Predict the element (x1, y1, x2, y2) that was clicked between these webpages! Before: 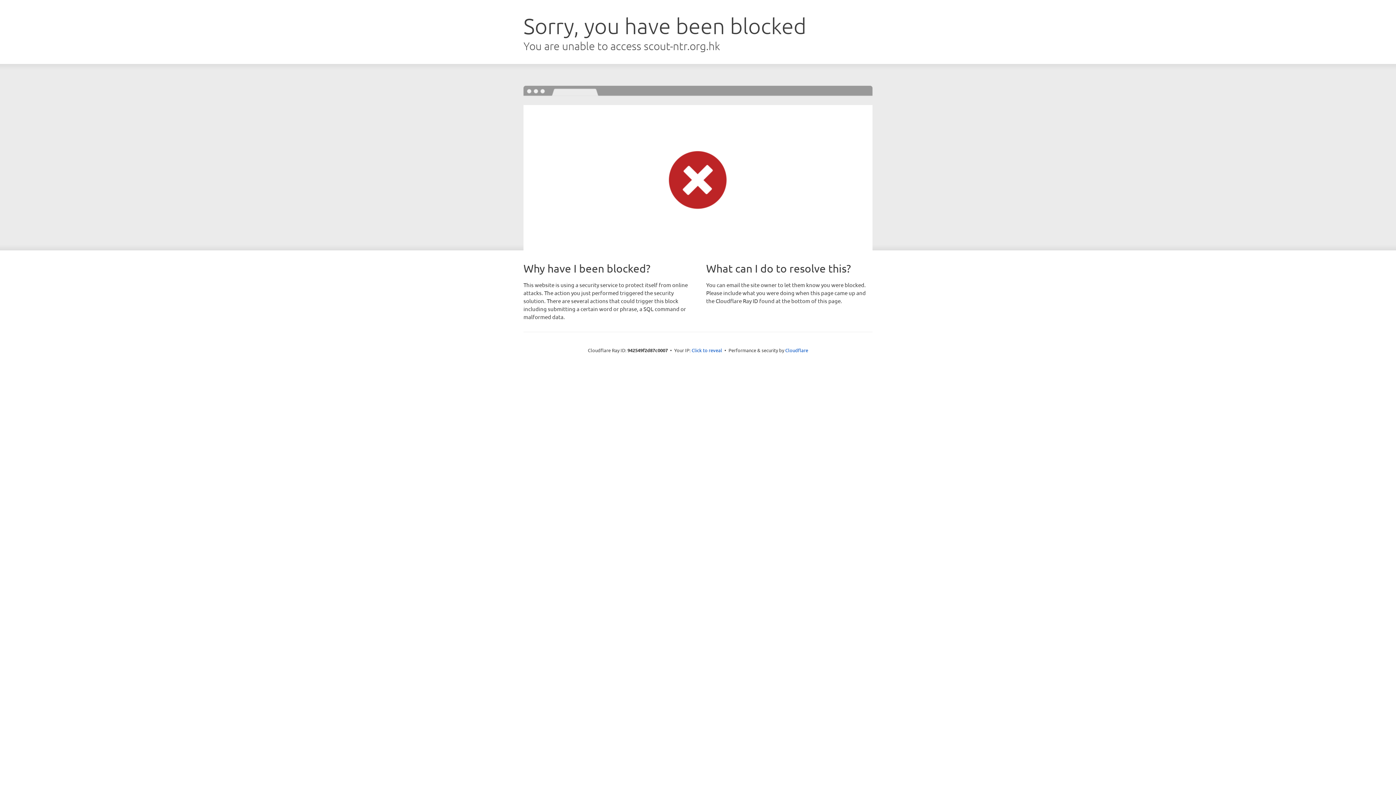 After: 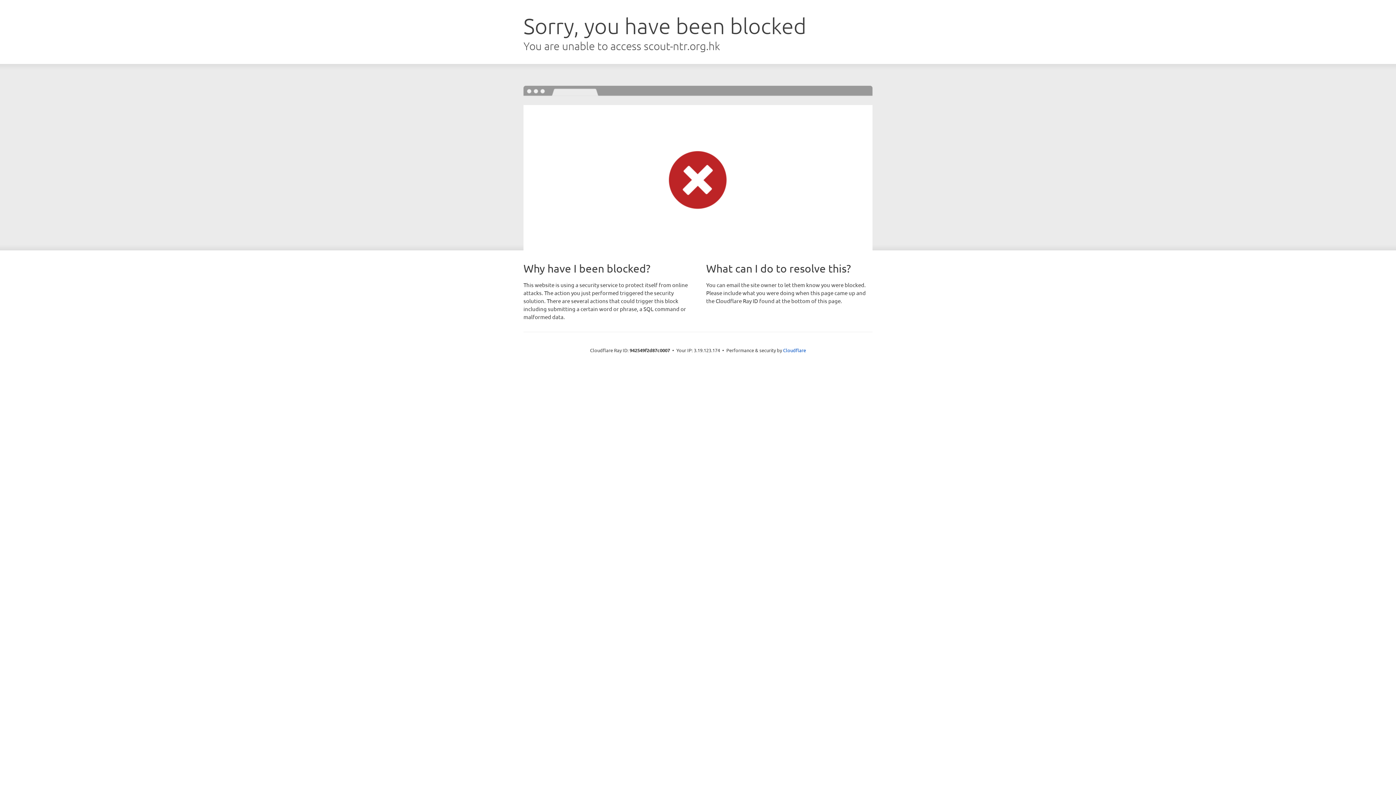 Action: bbox: (691, 346, 722, 353) label: Click to reveal